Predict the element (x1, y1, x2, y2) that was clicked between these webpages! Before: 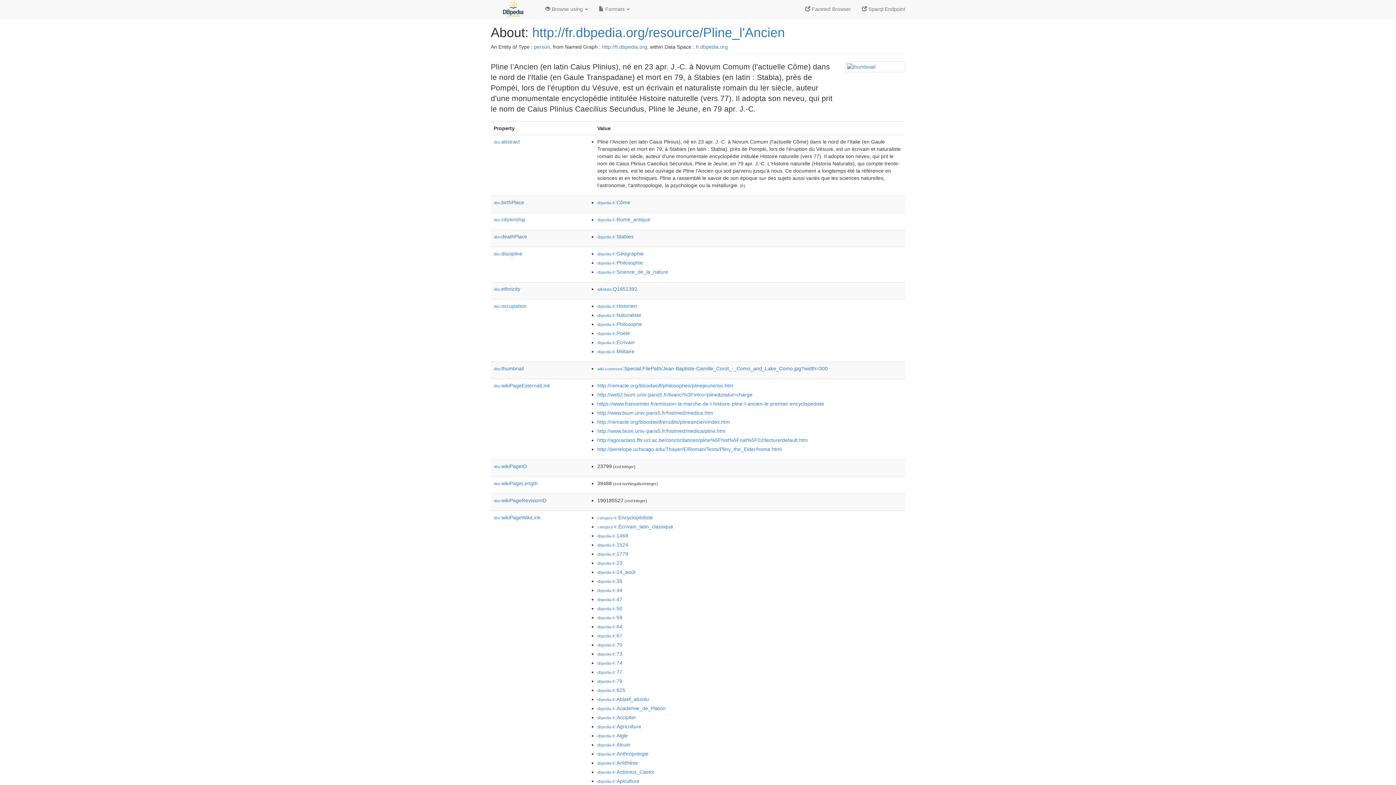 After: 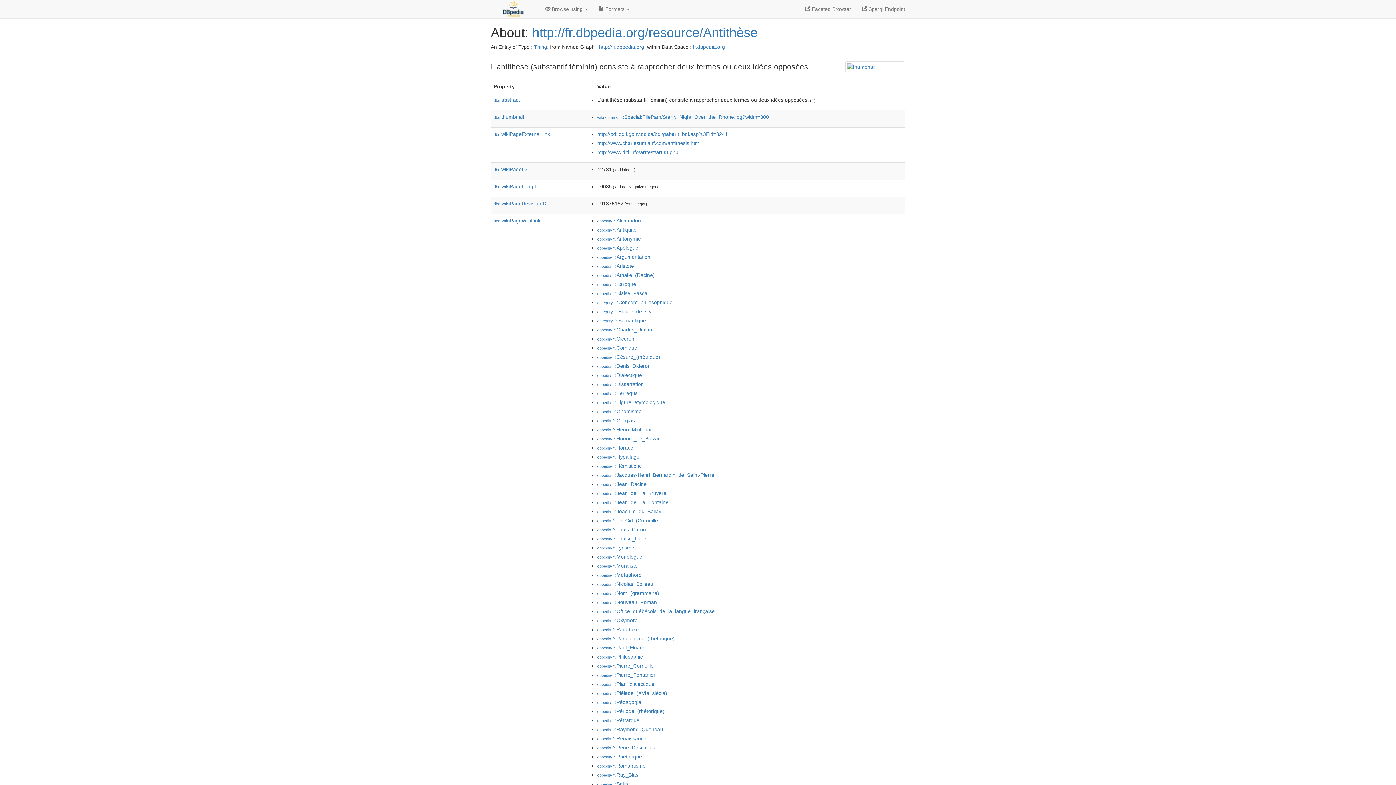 Action: bbox: (597, 760, 638, 766) label: dbpedia-fr:Antithèse